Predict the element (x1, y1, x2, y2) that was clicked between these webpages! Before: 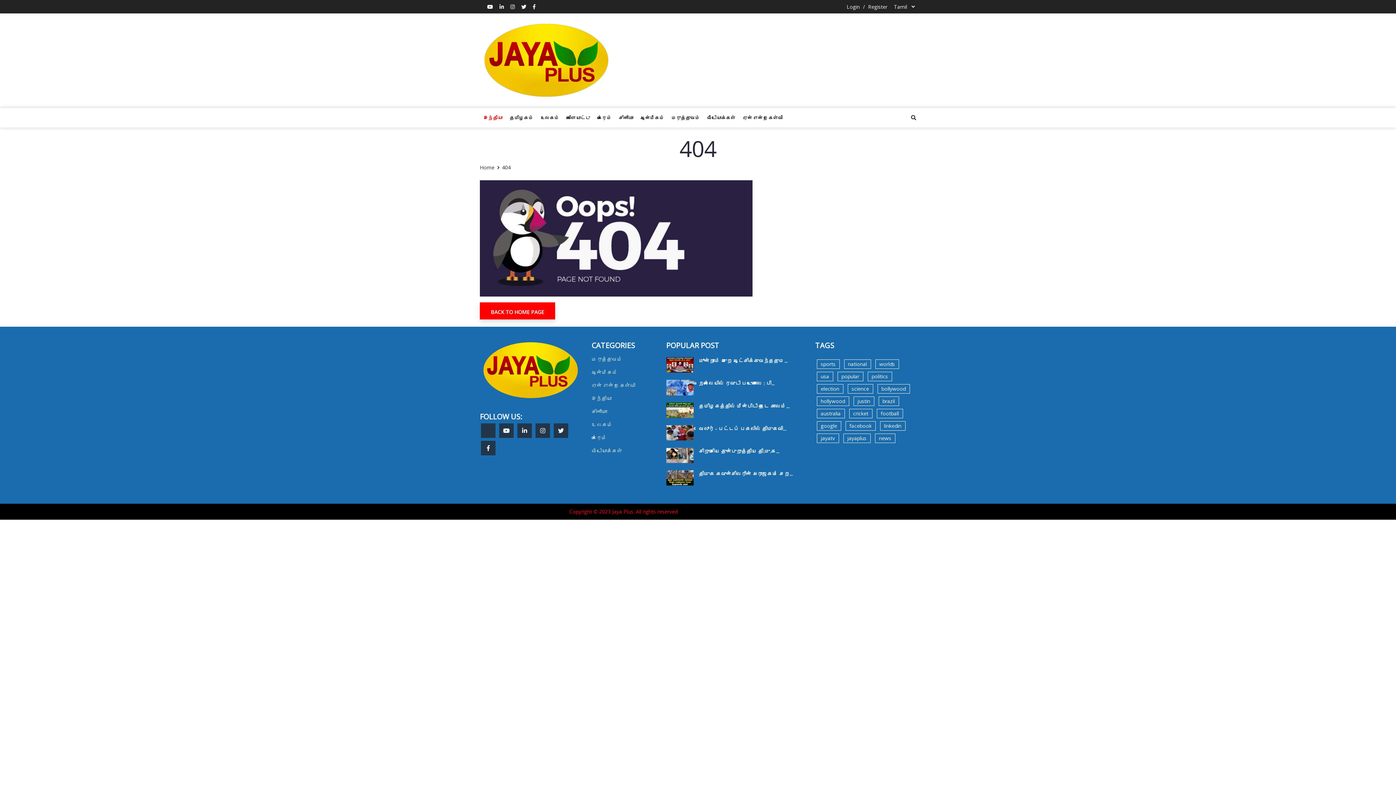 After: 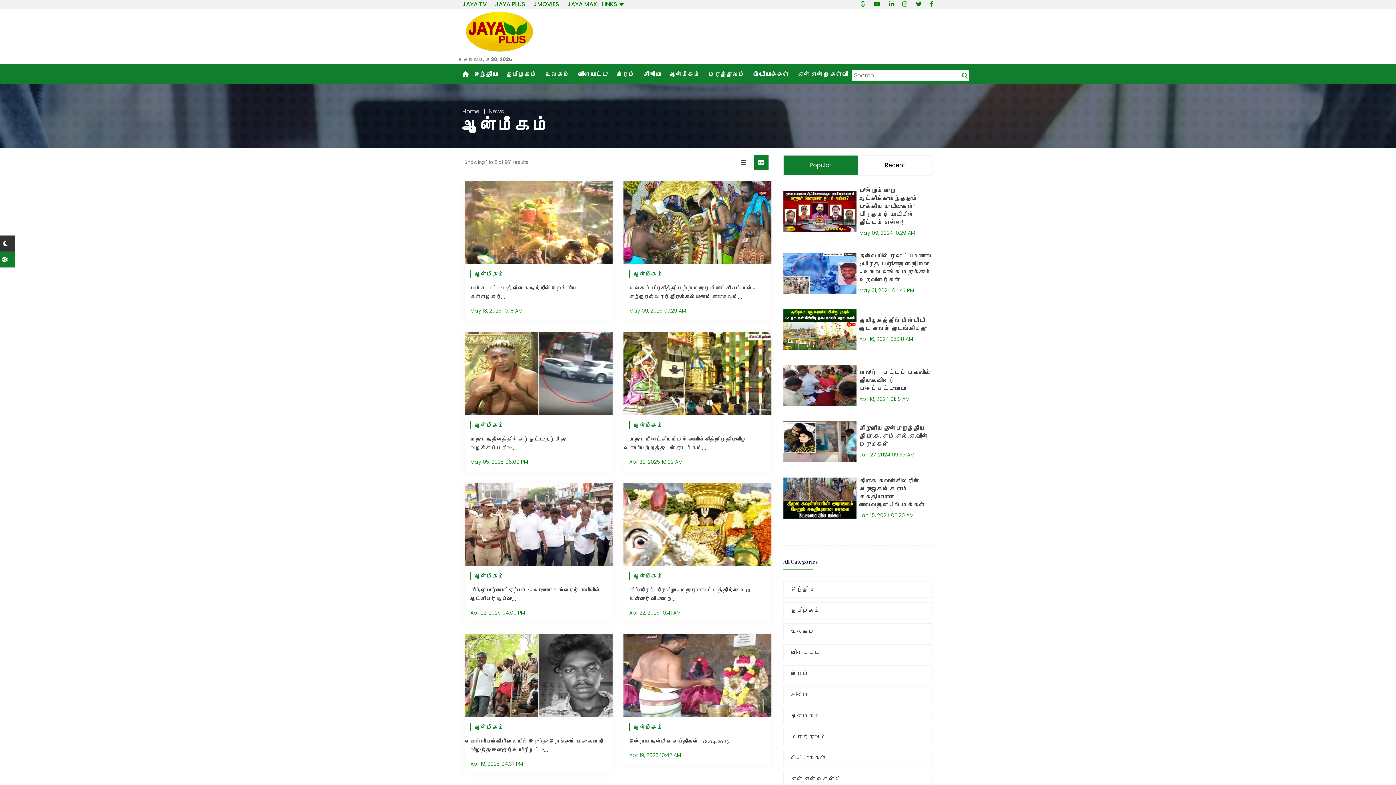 Action: label: ஆன்மீகம் bbox: (591, 369, 618, 376)